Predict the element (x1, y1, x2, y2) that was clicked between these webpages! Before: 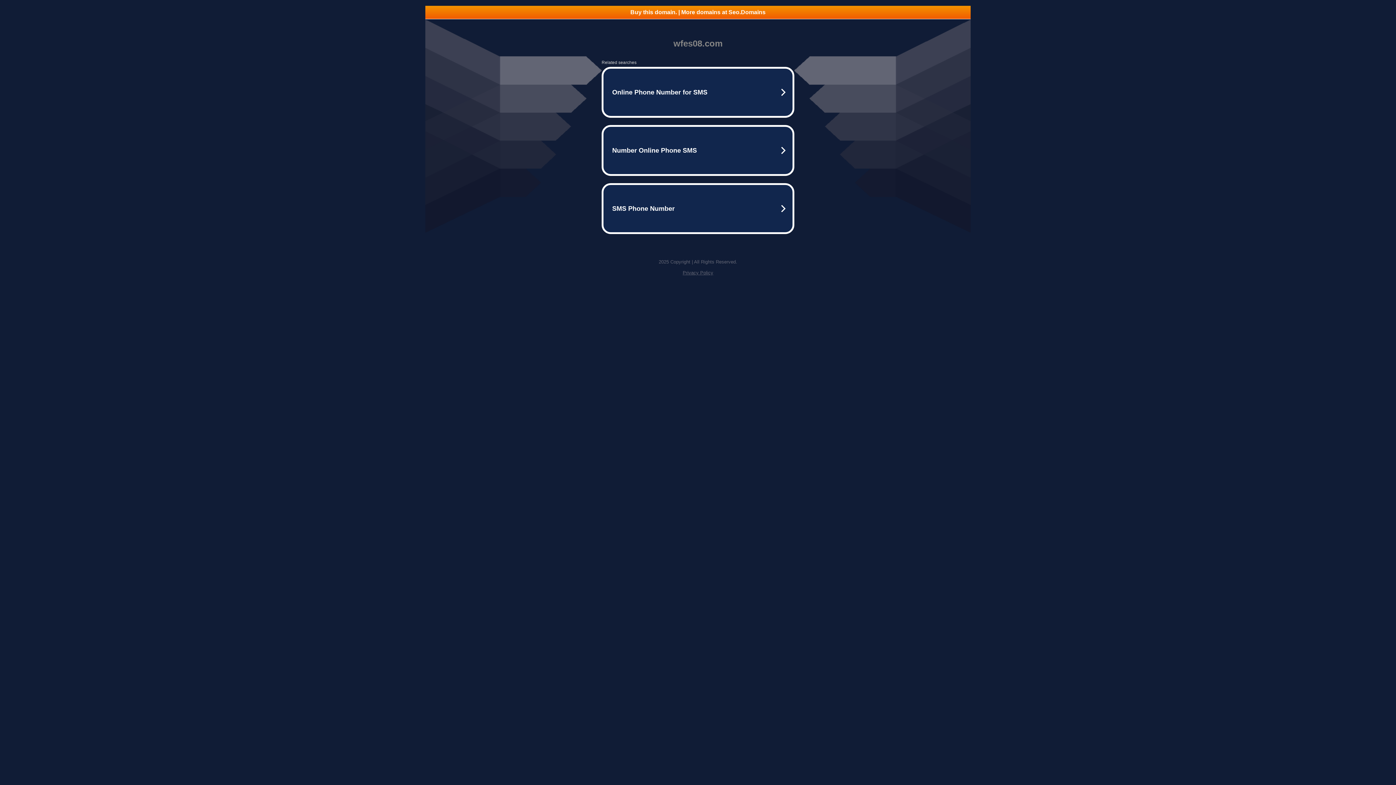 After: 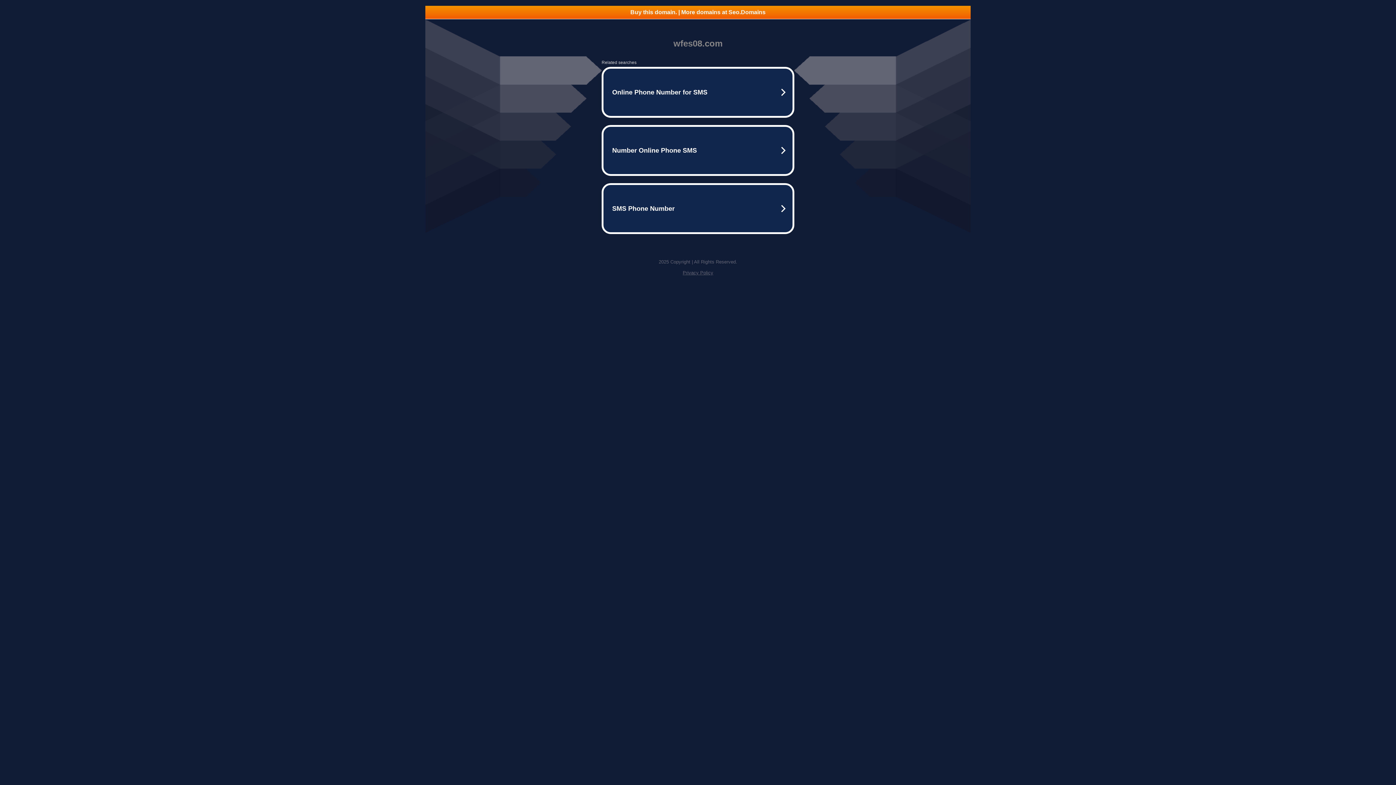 Action: label: Privacy Policy bbox: (682, 270, 713, 275)